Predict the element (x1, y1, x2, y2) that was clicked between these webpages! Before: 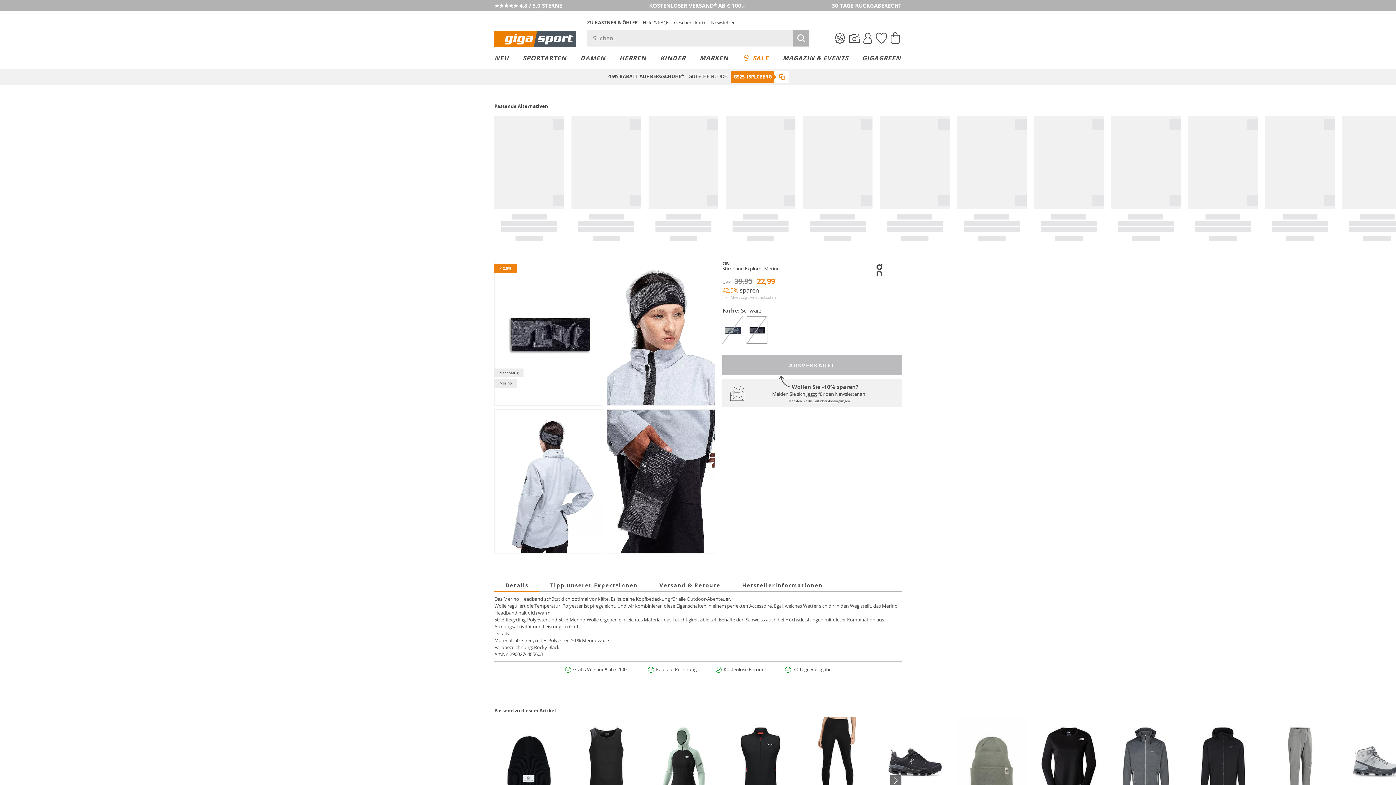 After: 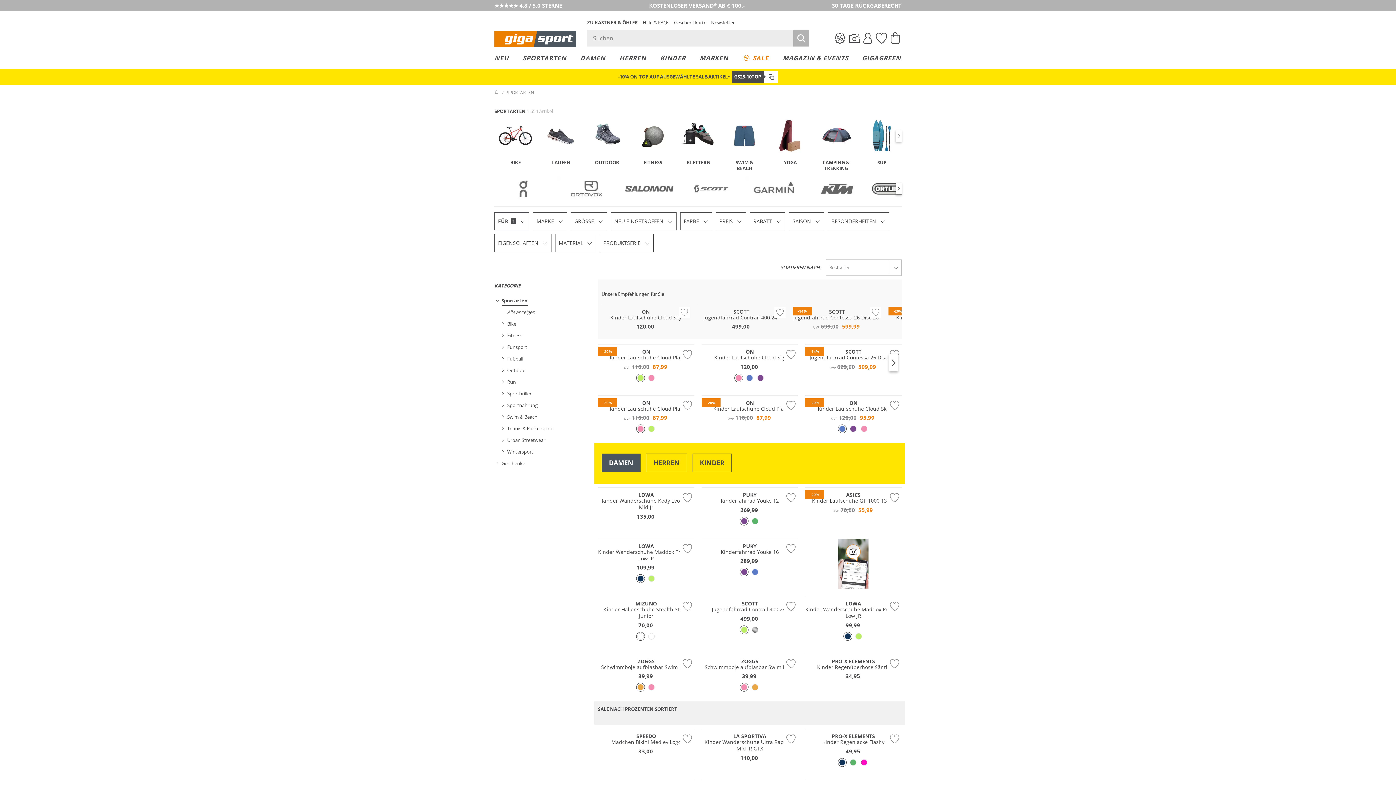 Action: label: KINDER bbox: (653, 50, 692, 65)